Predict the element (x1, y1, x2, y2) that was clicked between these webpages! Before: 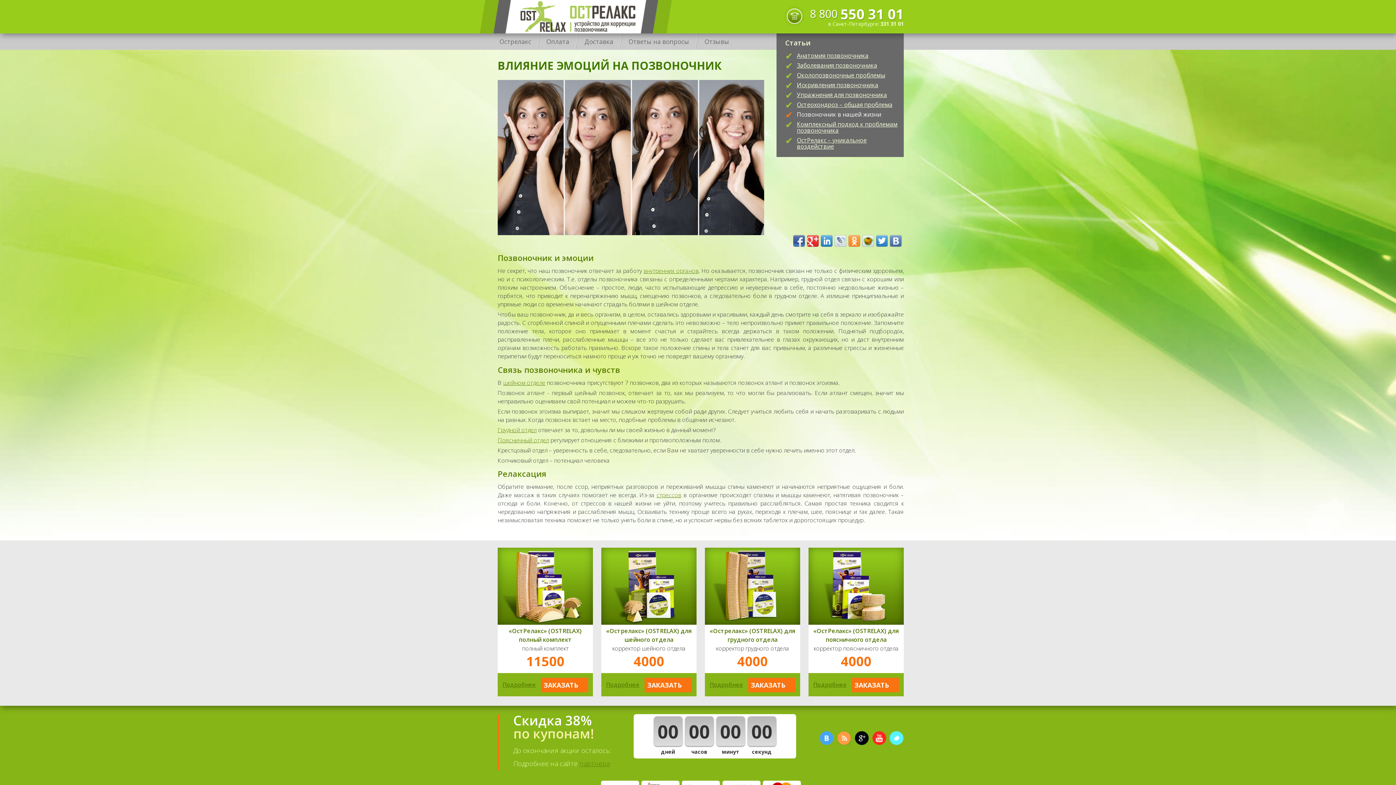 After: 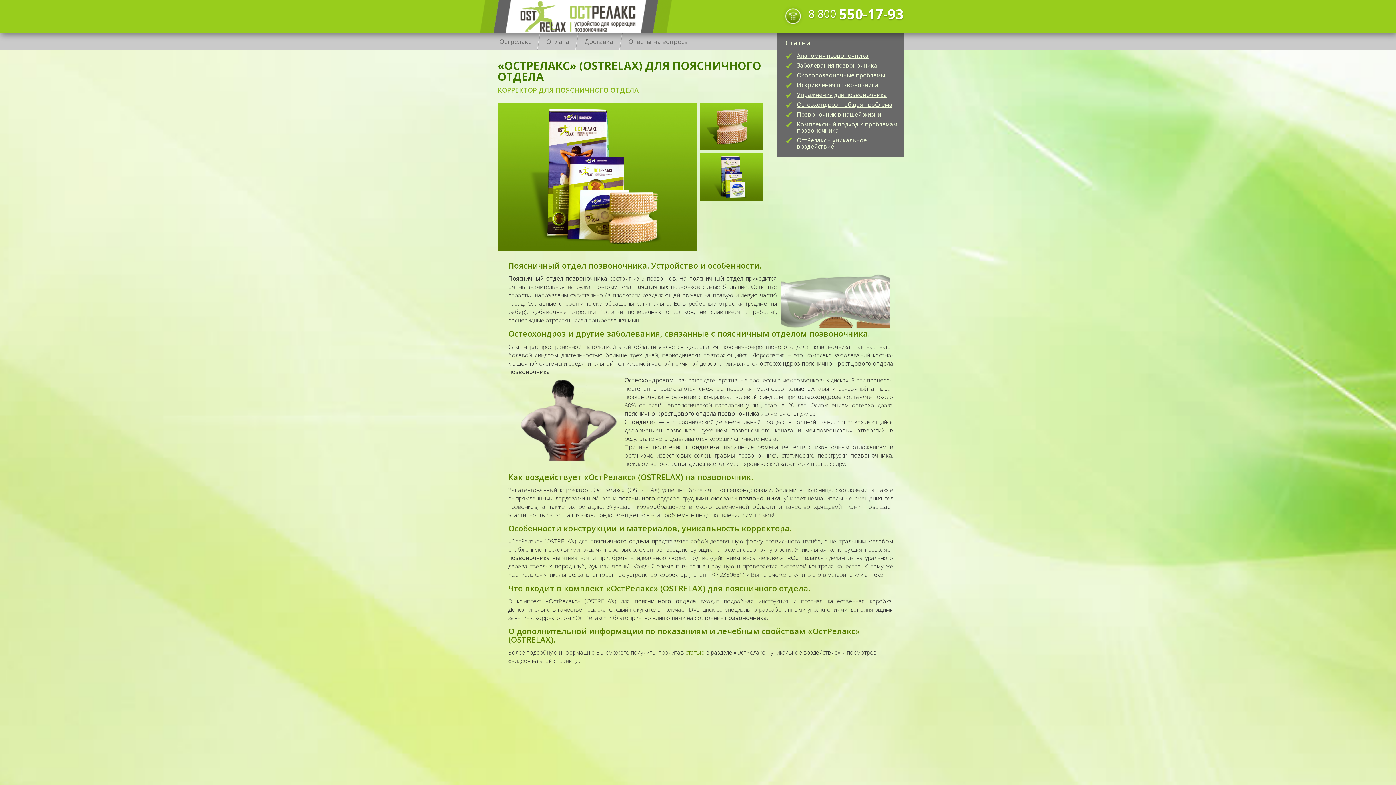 Action: bbox: (497, 436, 549, 444) label: Поясничный отдел